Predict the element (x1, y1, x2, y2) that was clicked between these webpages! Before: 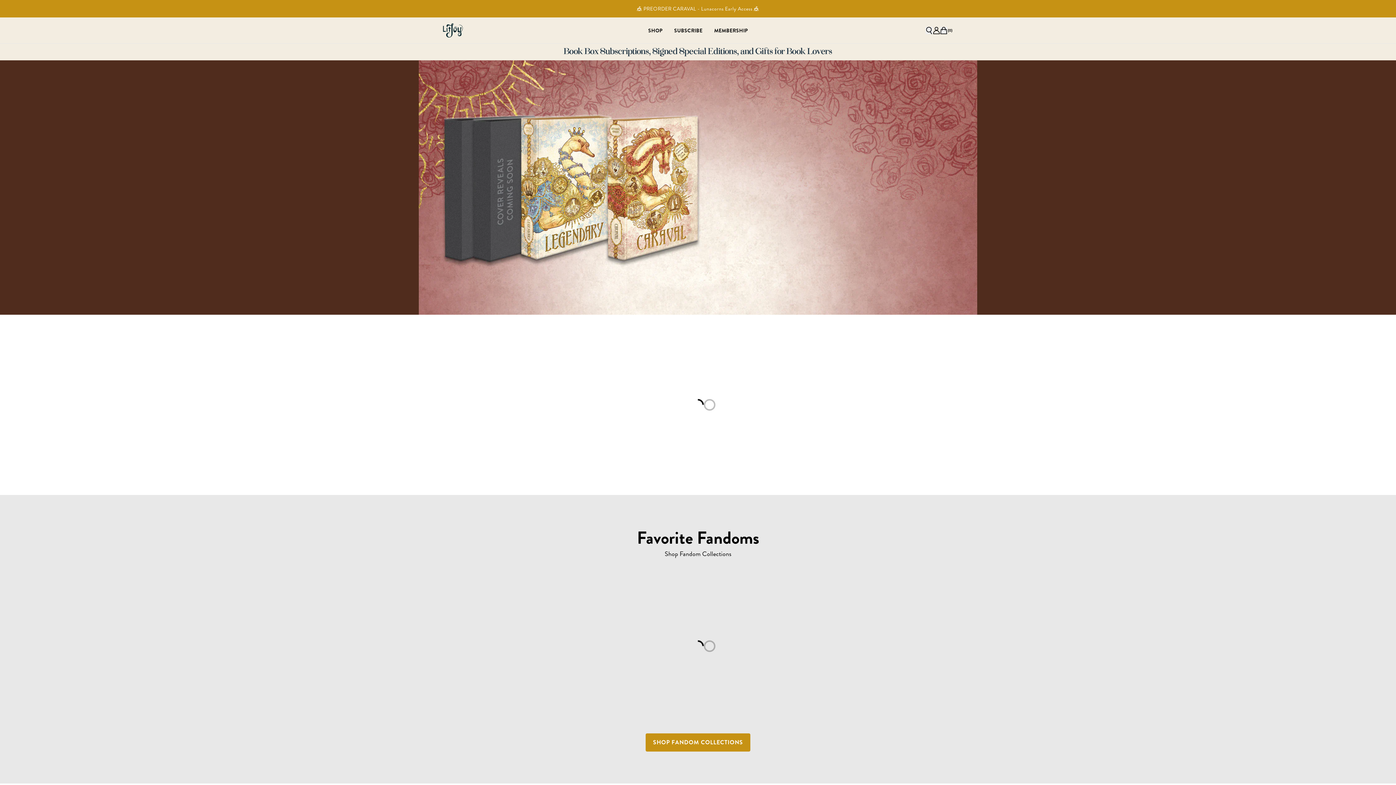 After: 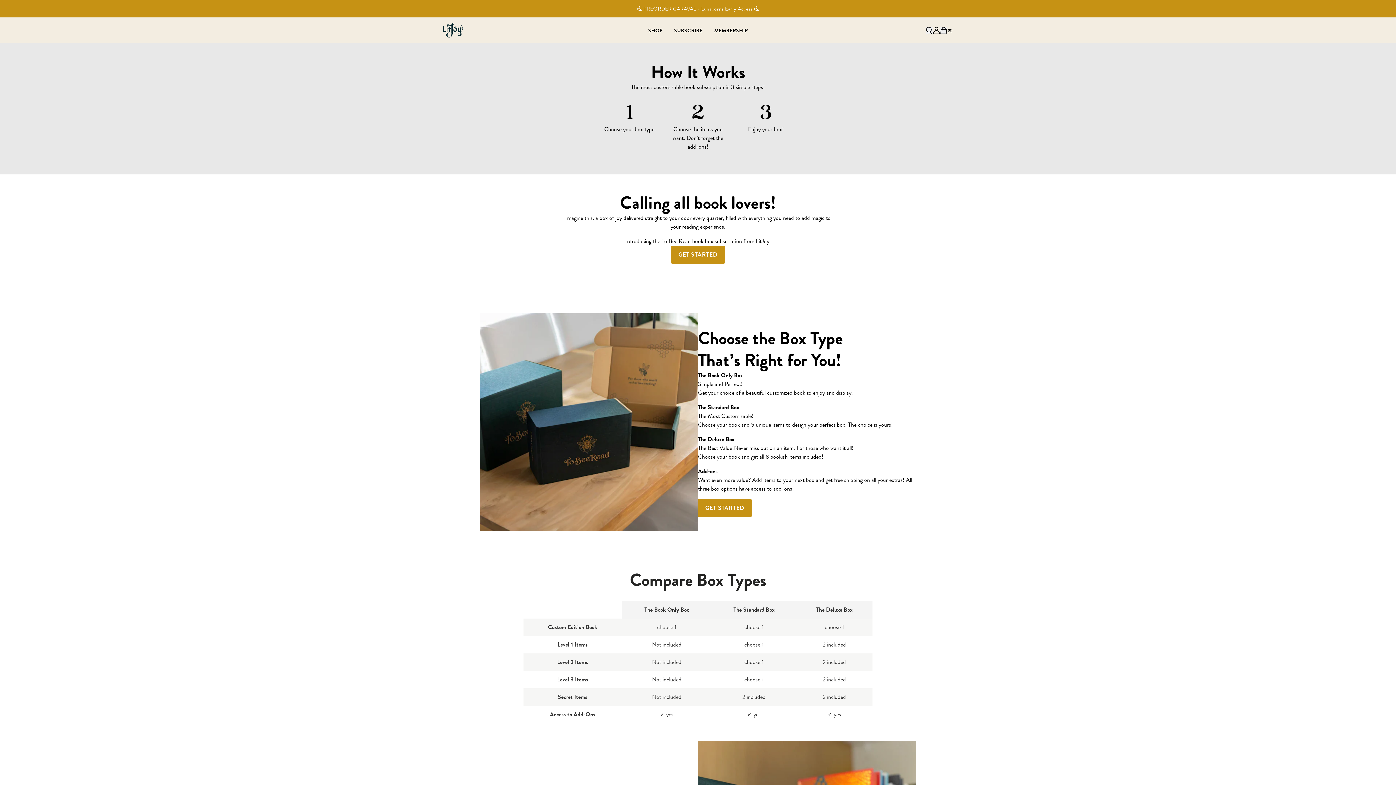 Action: bbox: (668, 17, 708, 43) label: Subscribe